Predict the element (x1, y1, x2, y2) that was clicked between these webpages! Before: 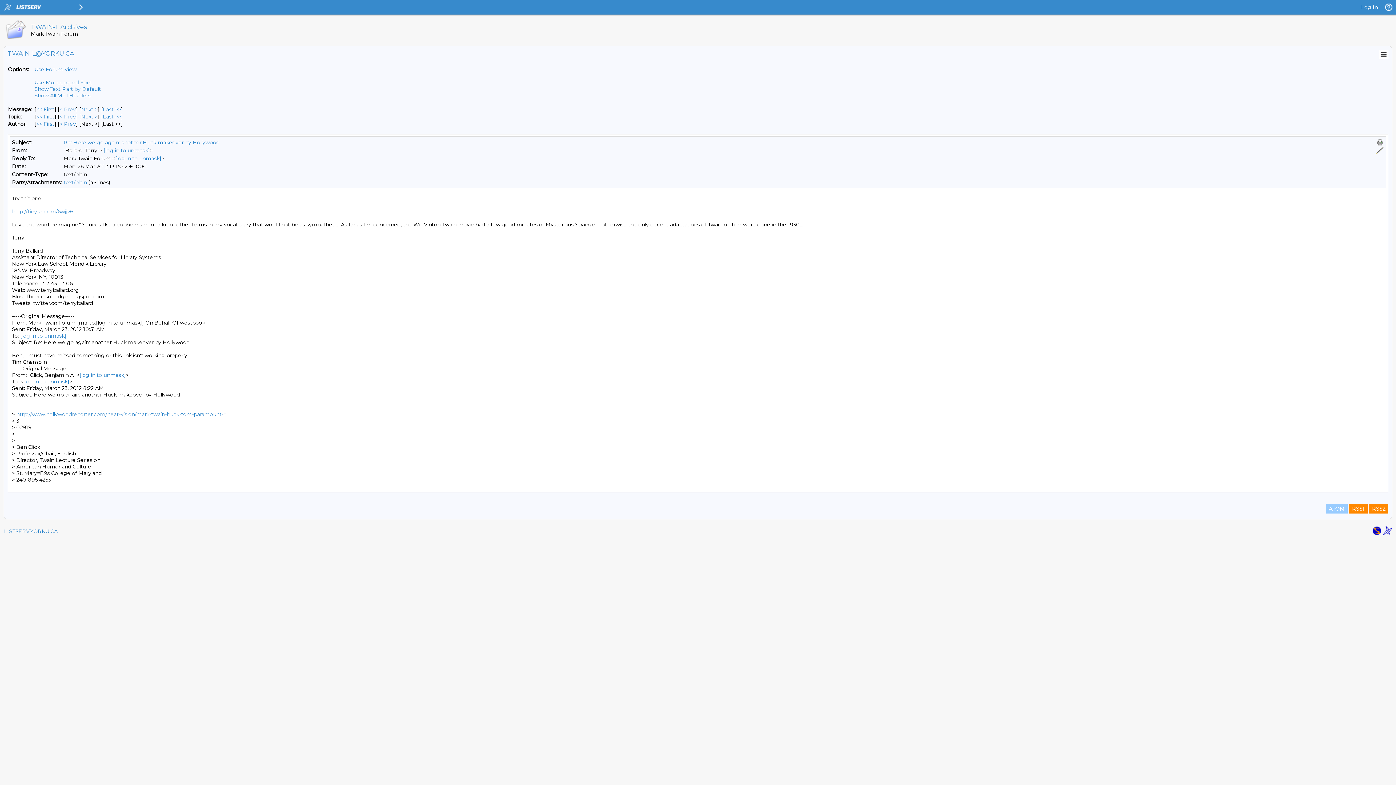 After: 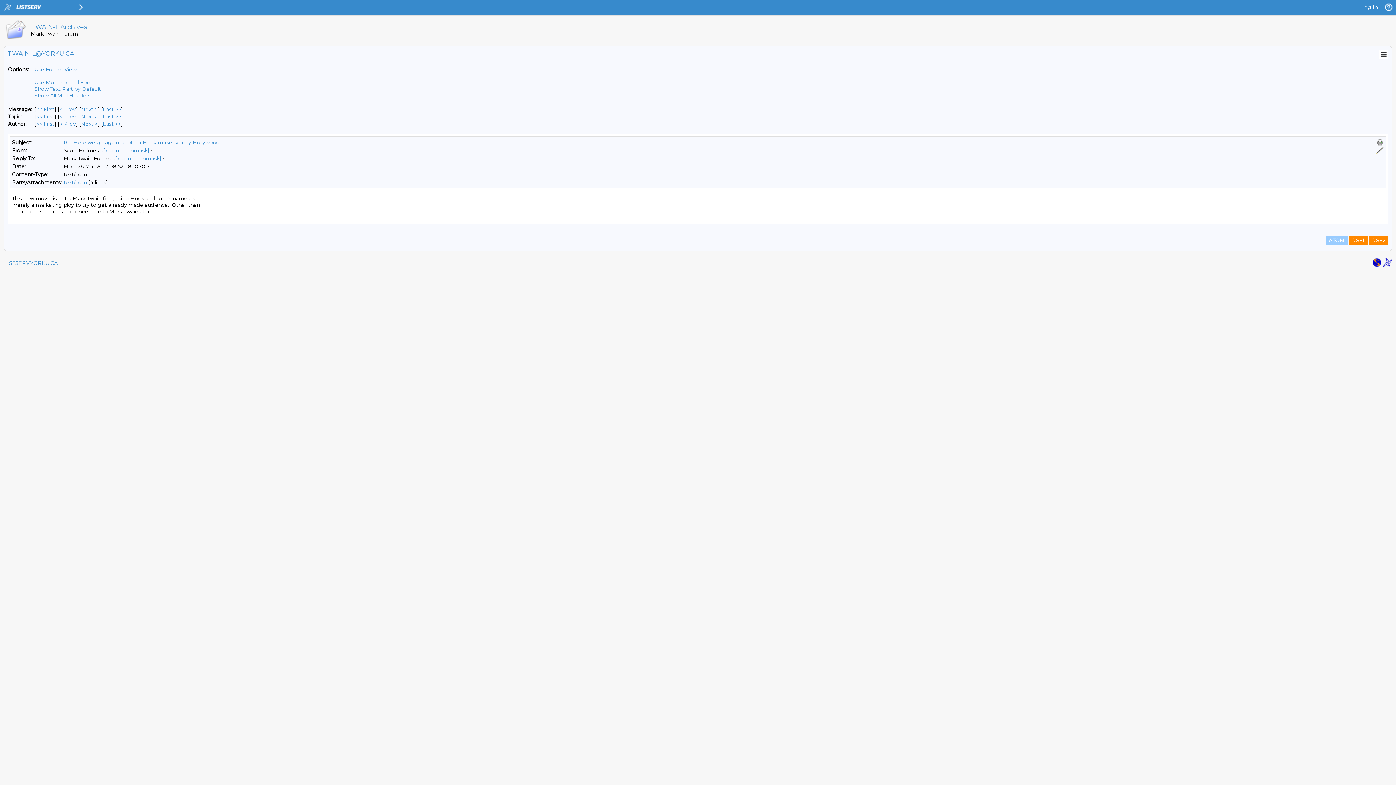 Action: bbox: (81, 113, 97, 120) label: Next Message By Topic